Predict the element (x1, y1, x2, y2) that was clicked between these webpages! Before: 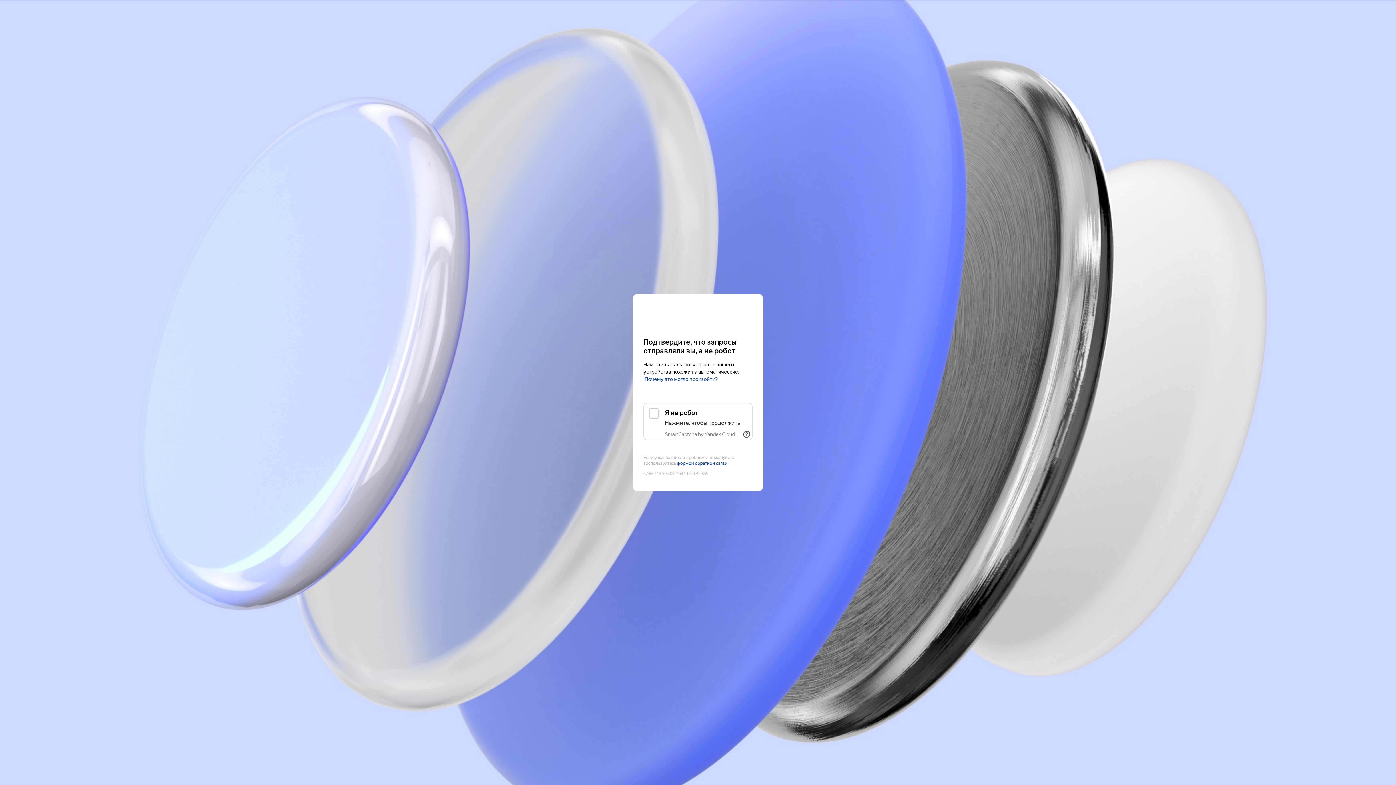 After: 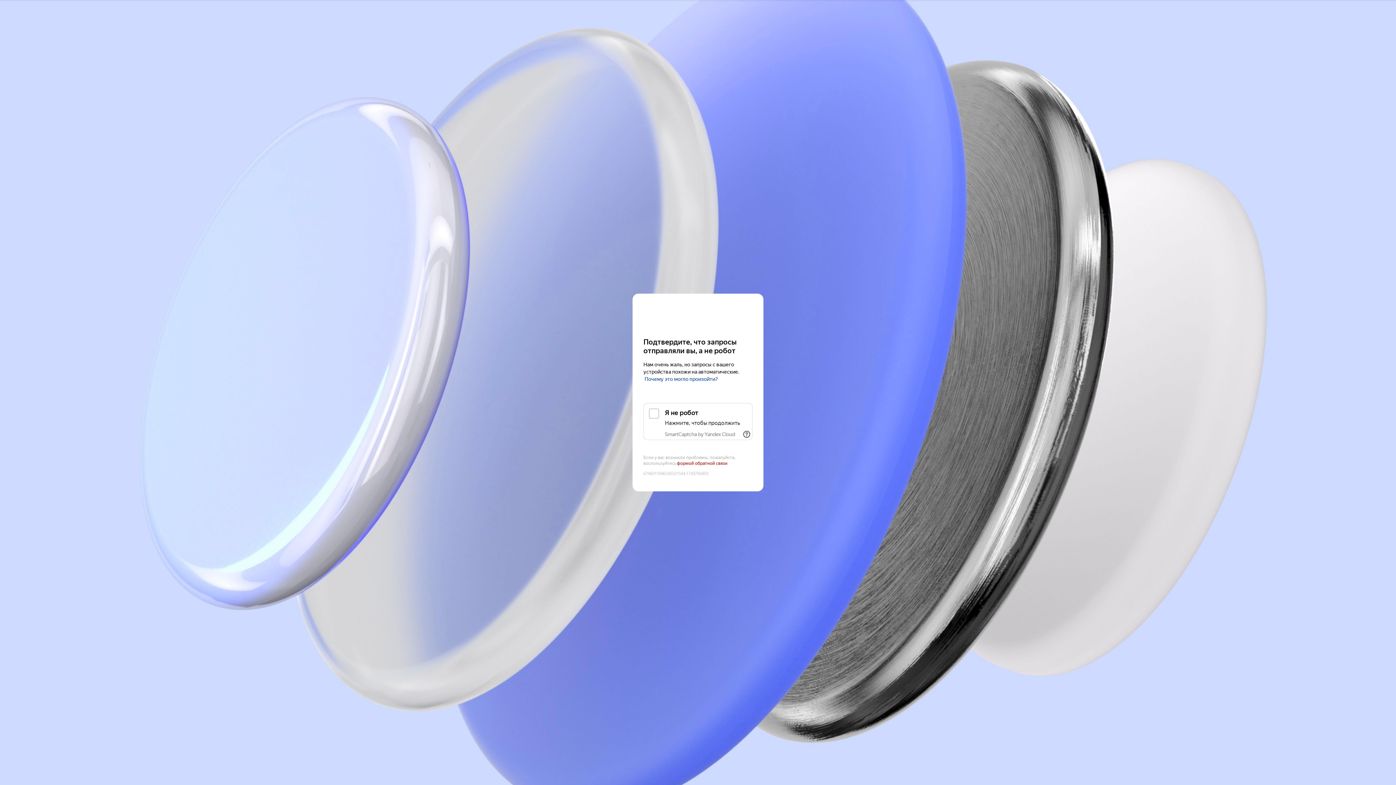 Action: label: формой обратной связи bbox: (677, 461, 727, 466)